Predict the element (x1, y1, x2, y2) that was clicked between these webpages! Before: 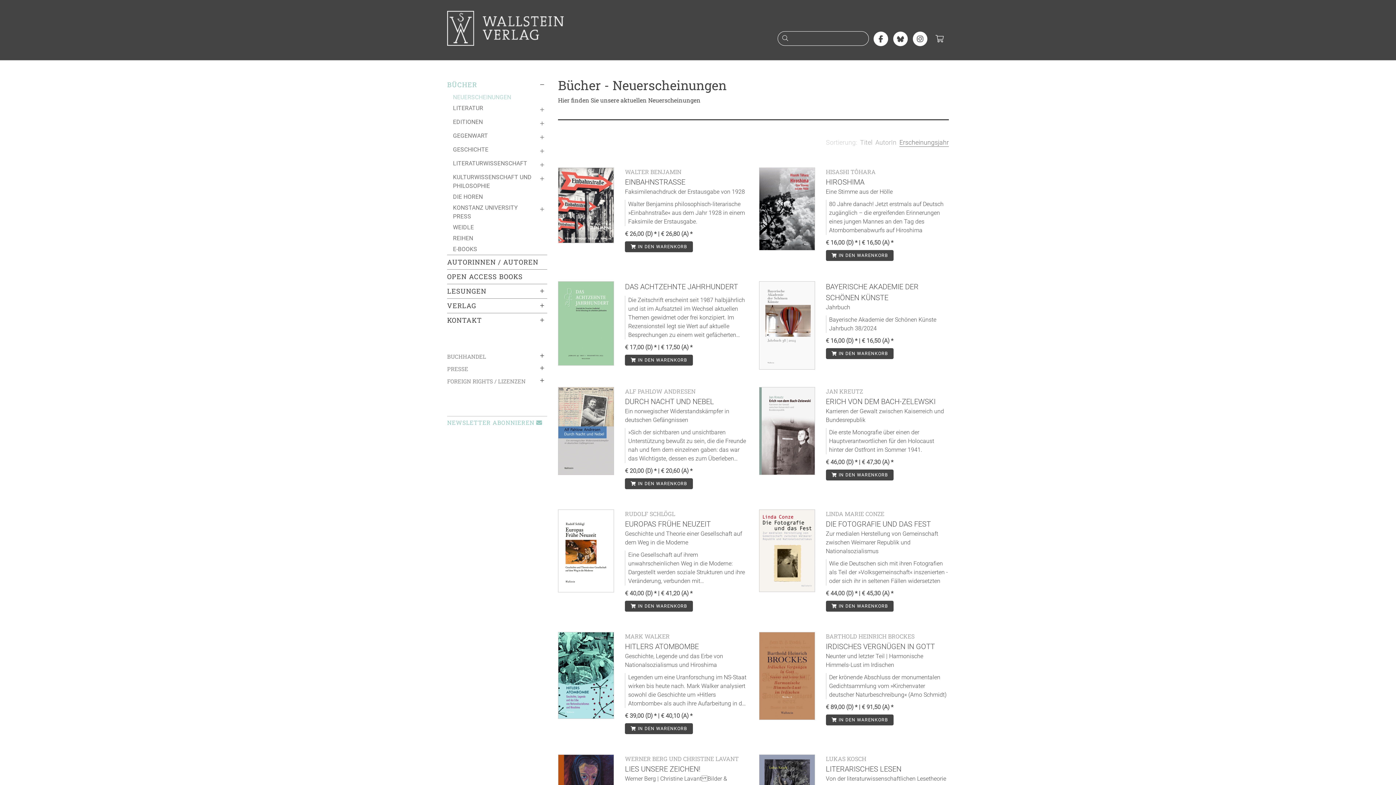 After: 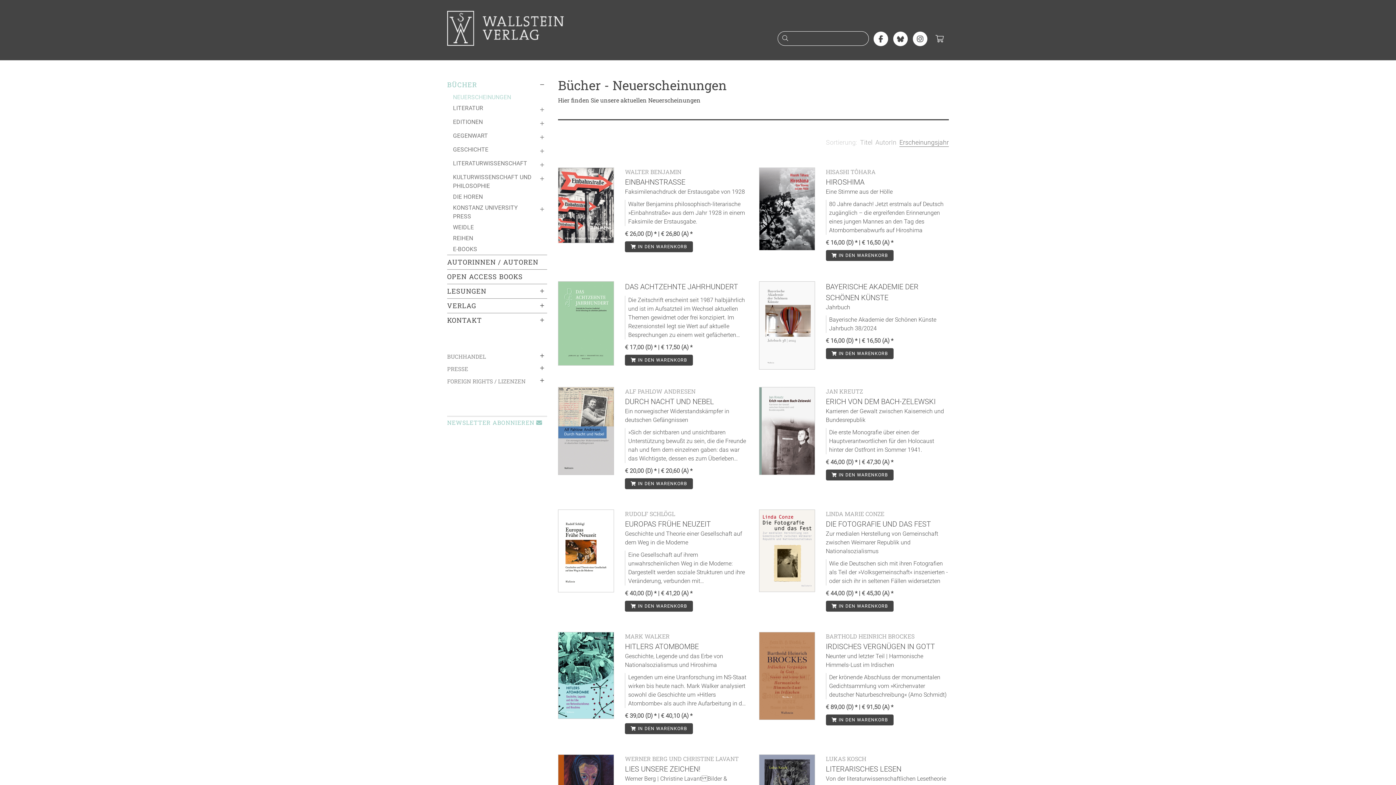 Action: bbox: (447, 77, 547, 91) label: BÜCHER